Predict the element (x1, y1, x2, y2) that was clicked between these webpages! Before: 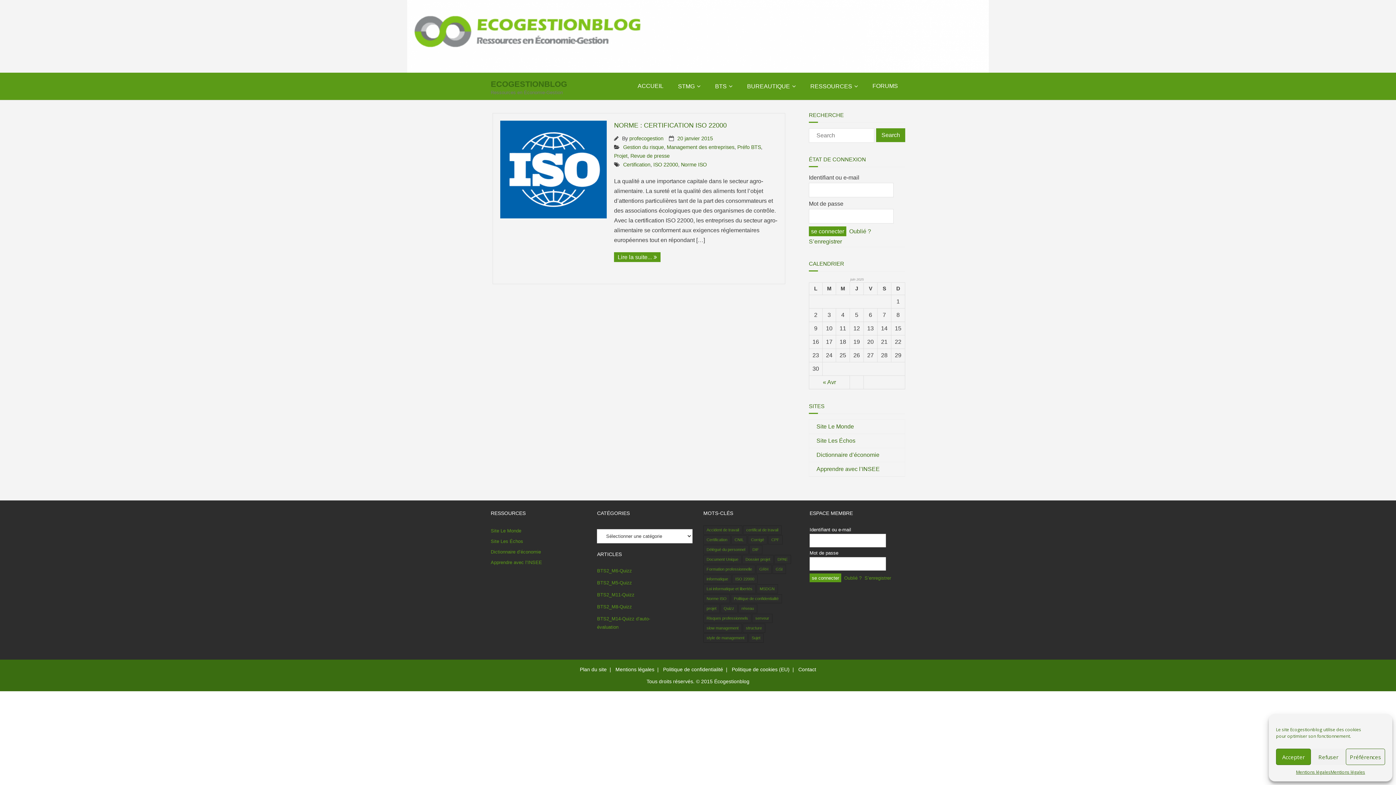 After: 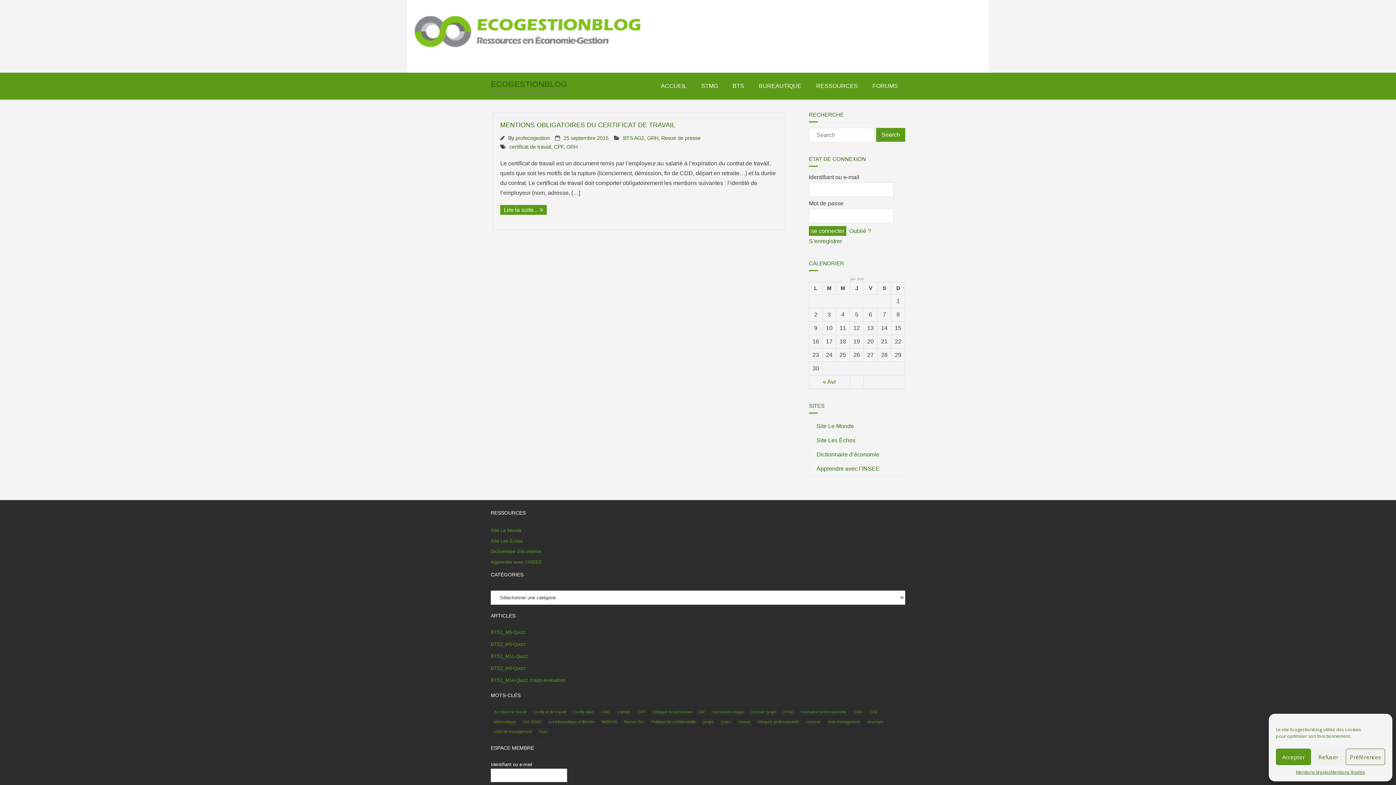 Action: label: certificat de travail bbox: (743, 525, 781, 534)